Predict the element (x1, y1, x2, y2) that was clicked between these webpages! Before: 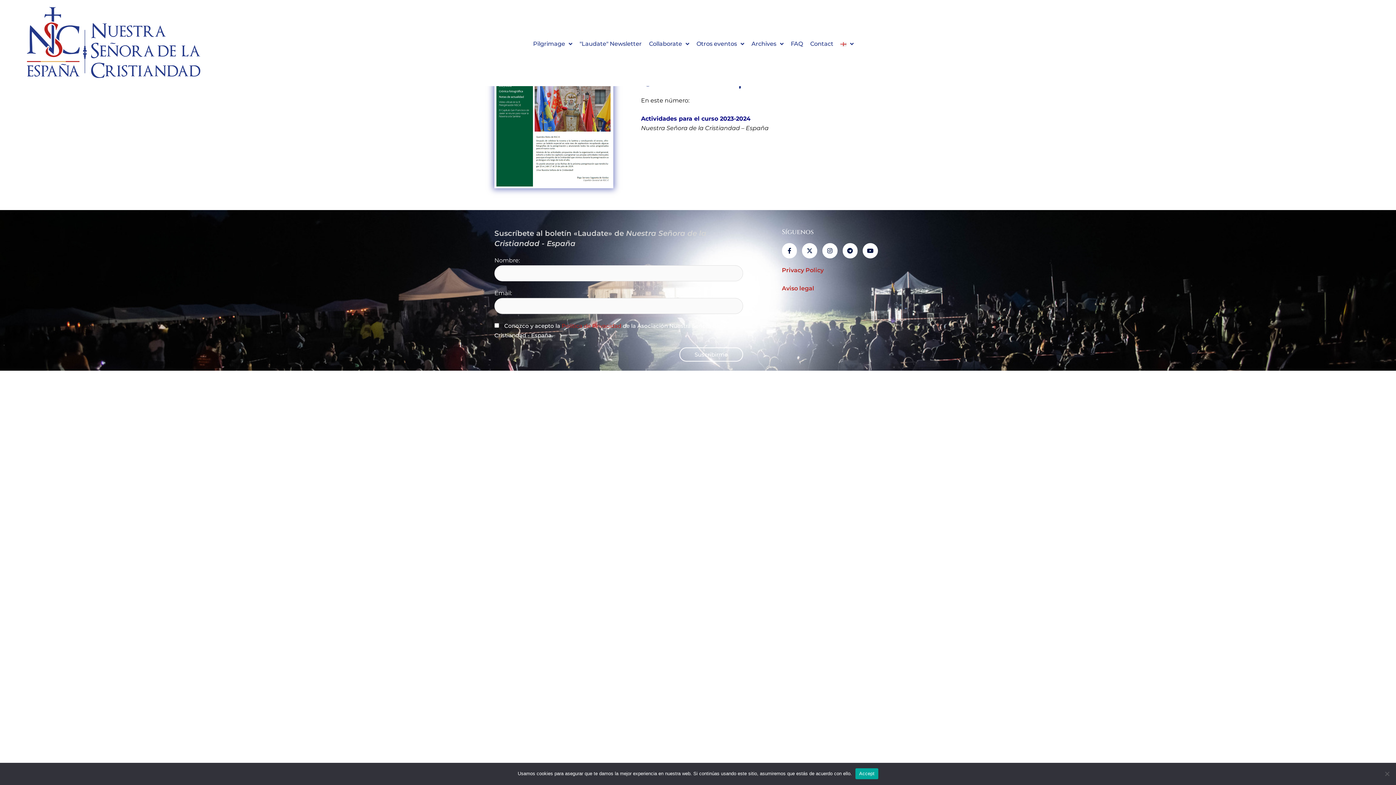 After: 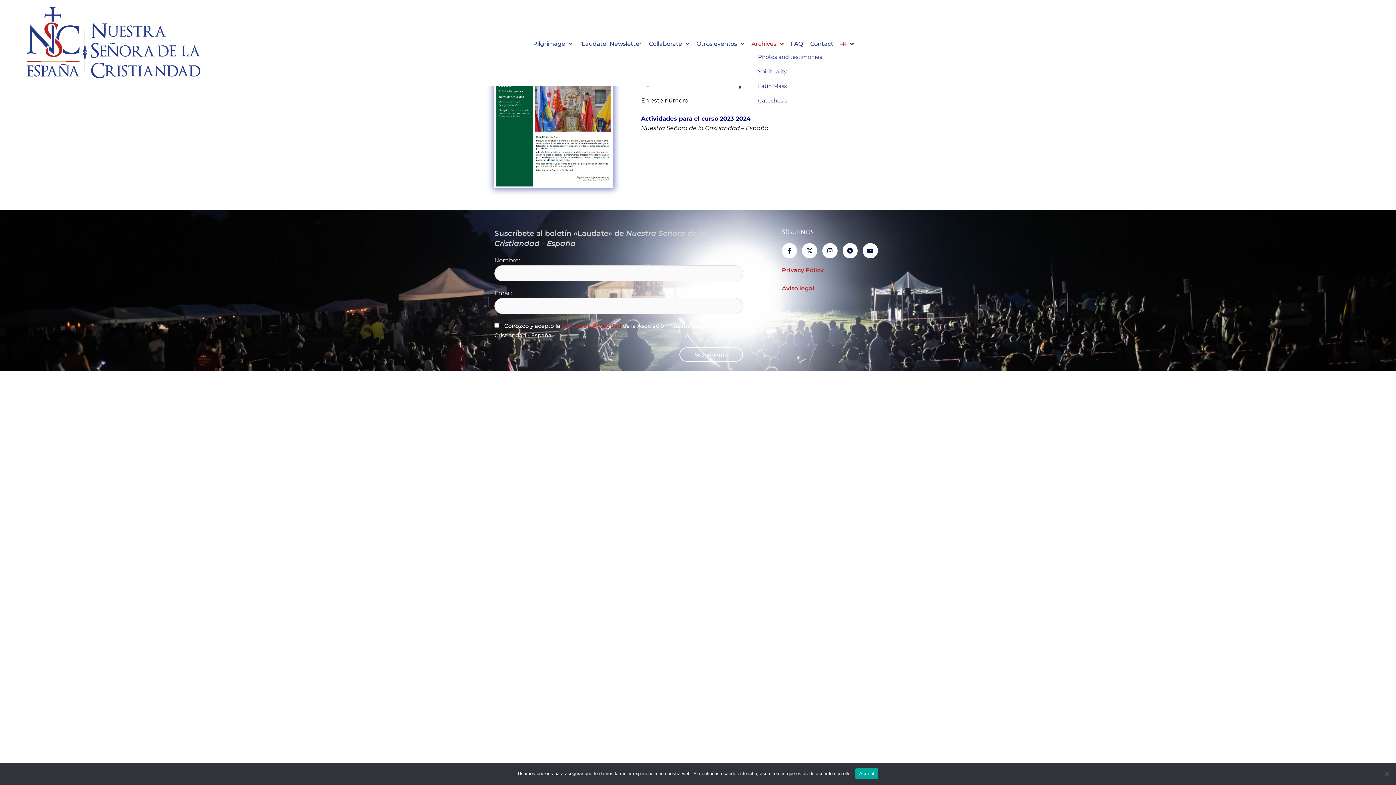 Action: label: Archives bbox: (751, 38, 783, 49)